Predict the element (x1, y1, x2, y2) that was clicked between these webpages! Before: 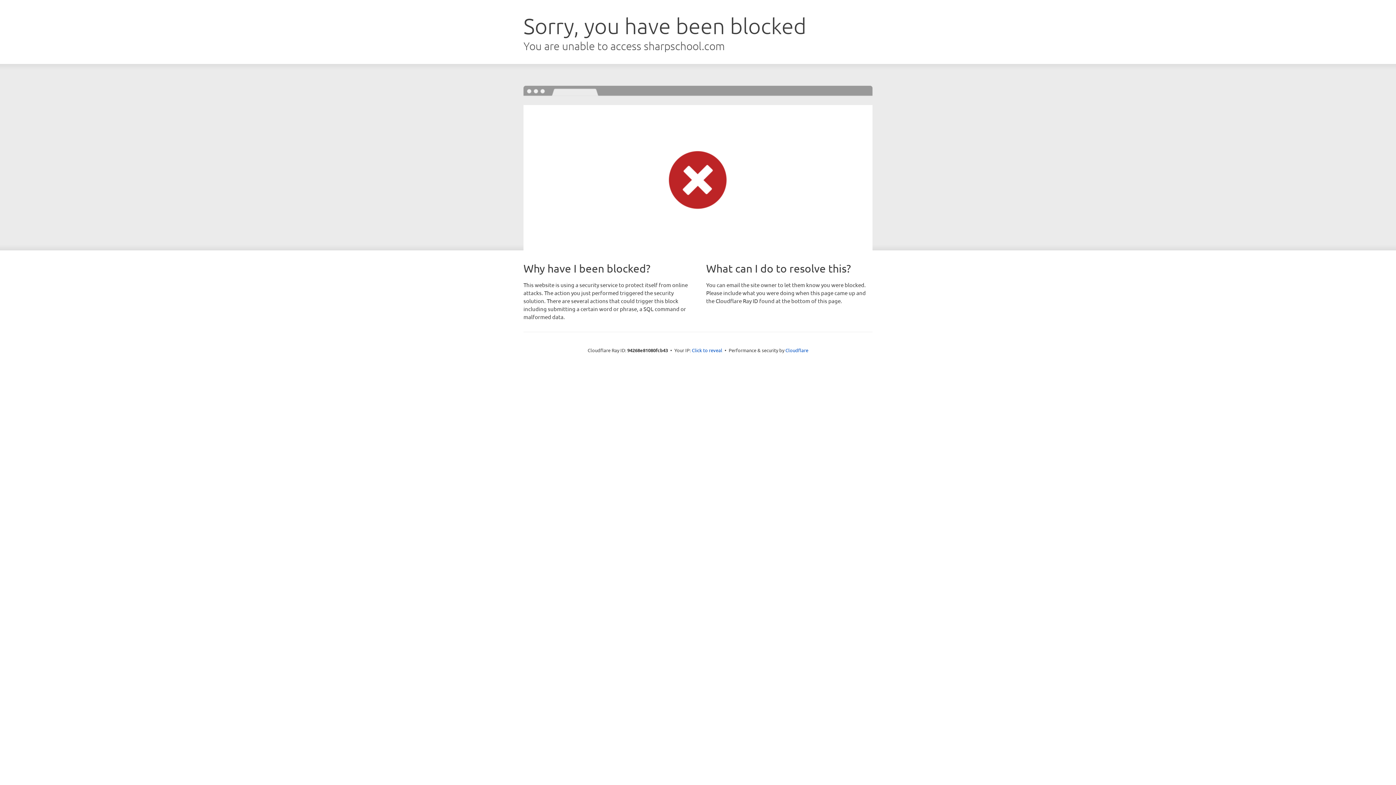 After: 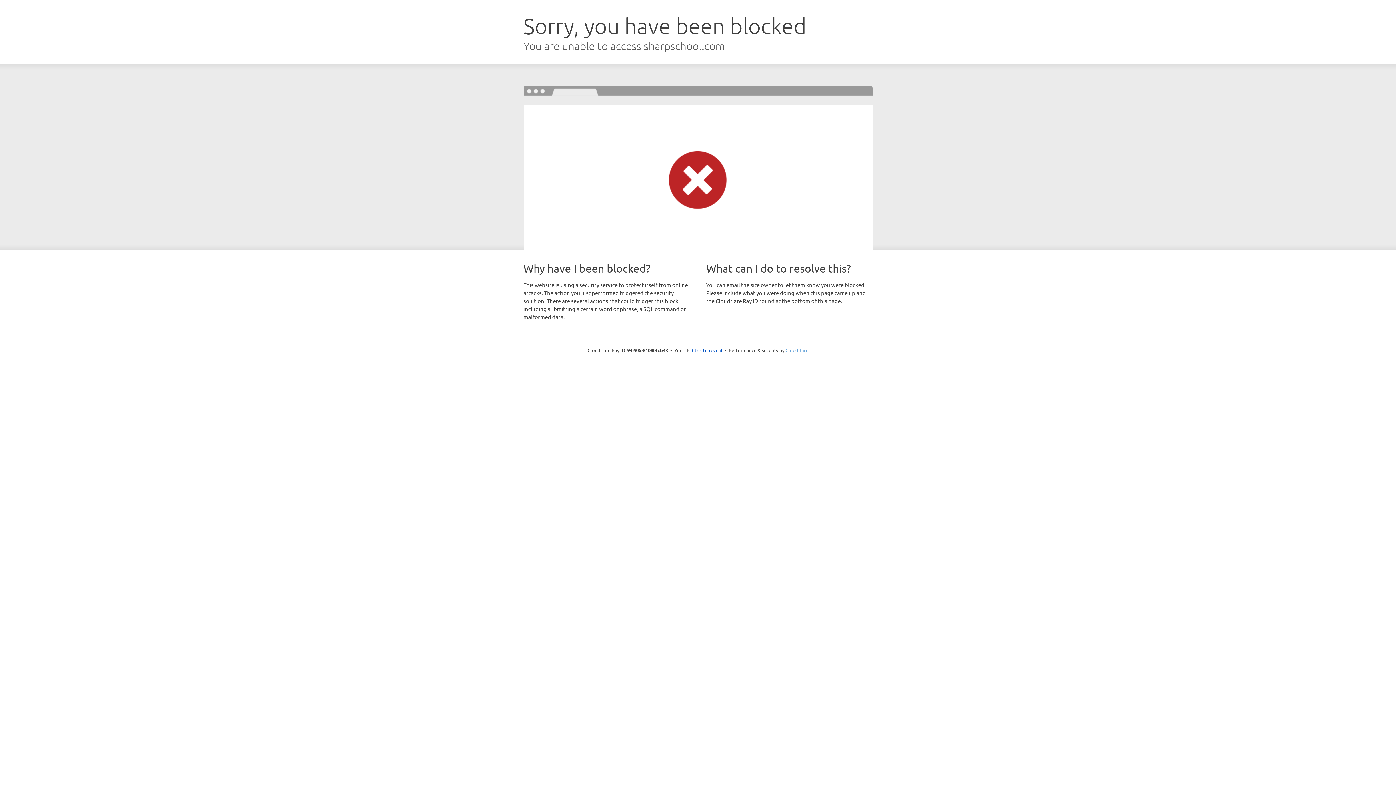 Action: label: Cloudflare bbox: (785, 347, 808, 353)